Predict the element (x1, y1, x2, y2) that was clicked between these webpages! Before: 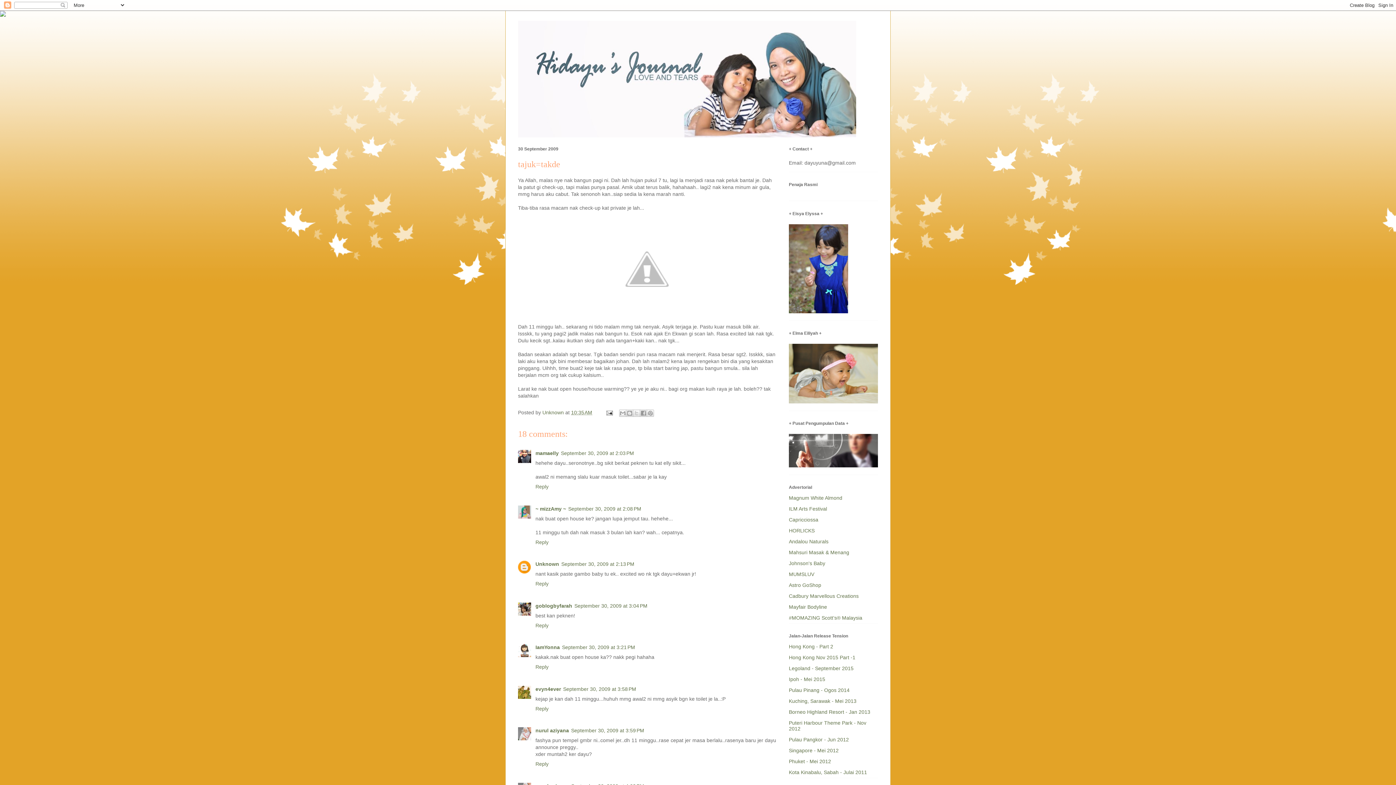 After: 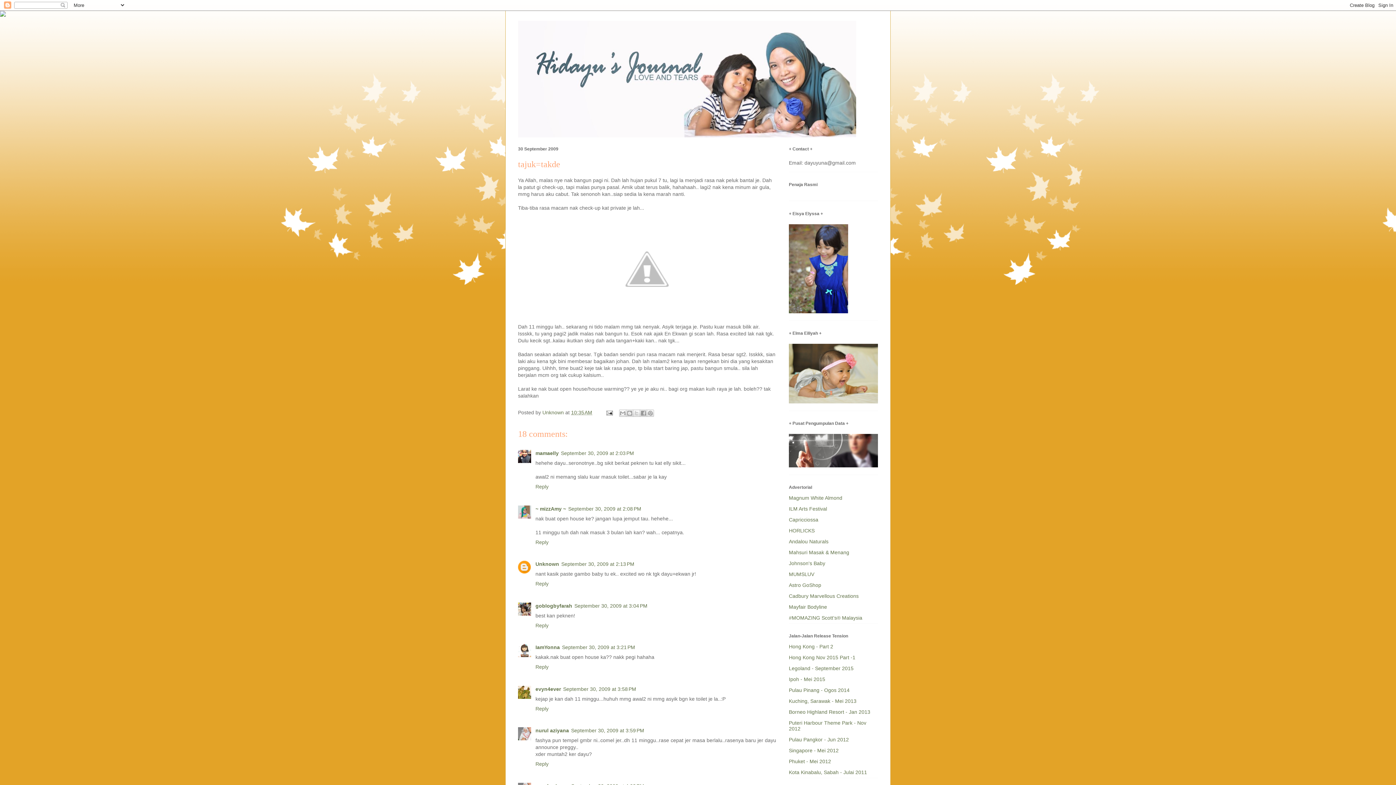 Action: bbox: (571, 409, 592, 415) label: 10:35 AM